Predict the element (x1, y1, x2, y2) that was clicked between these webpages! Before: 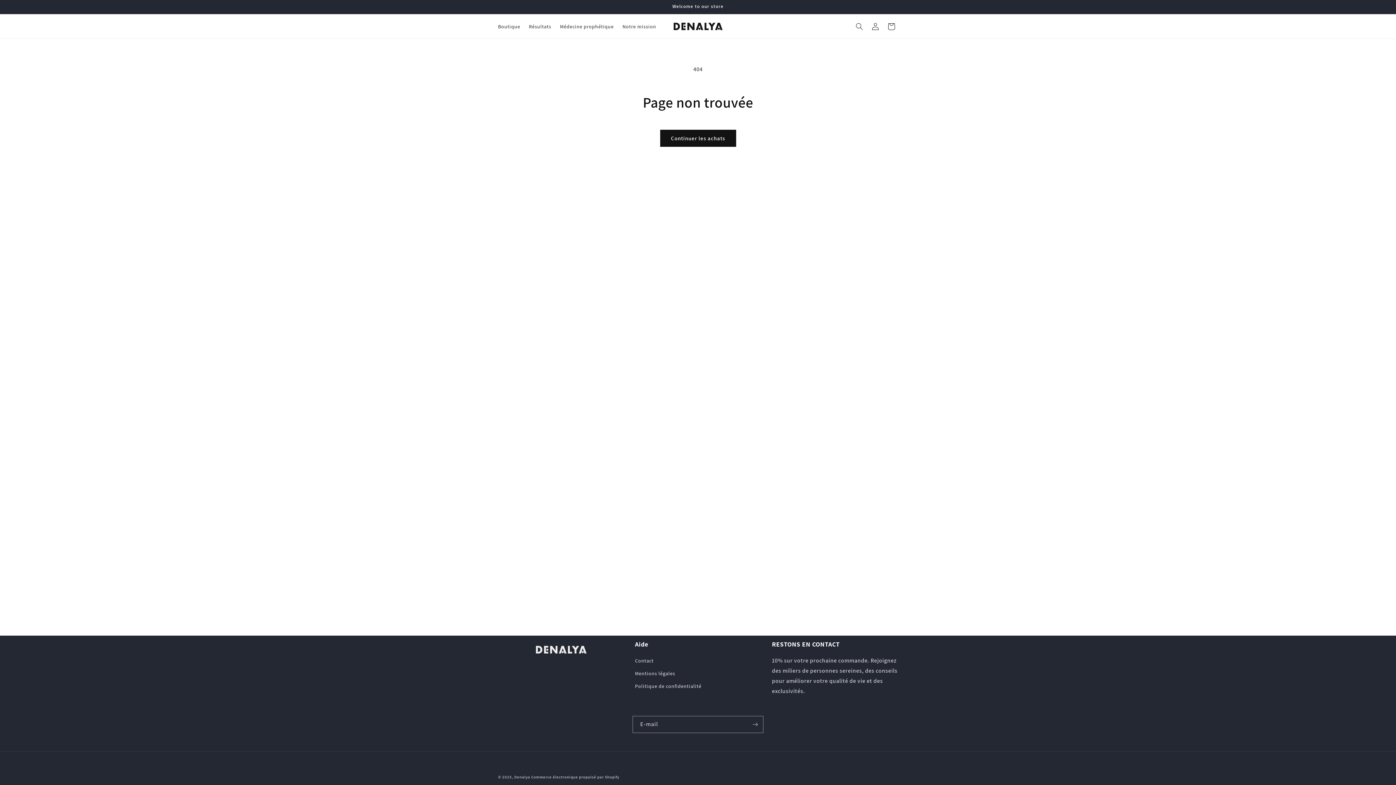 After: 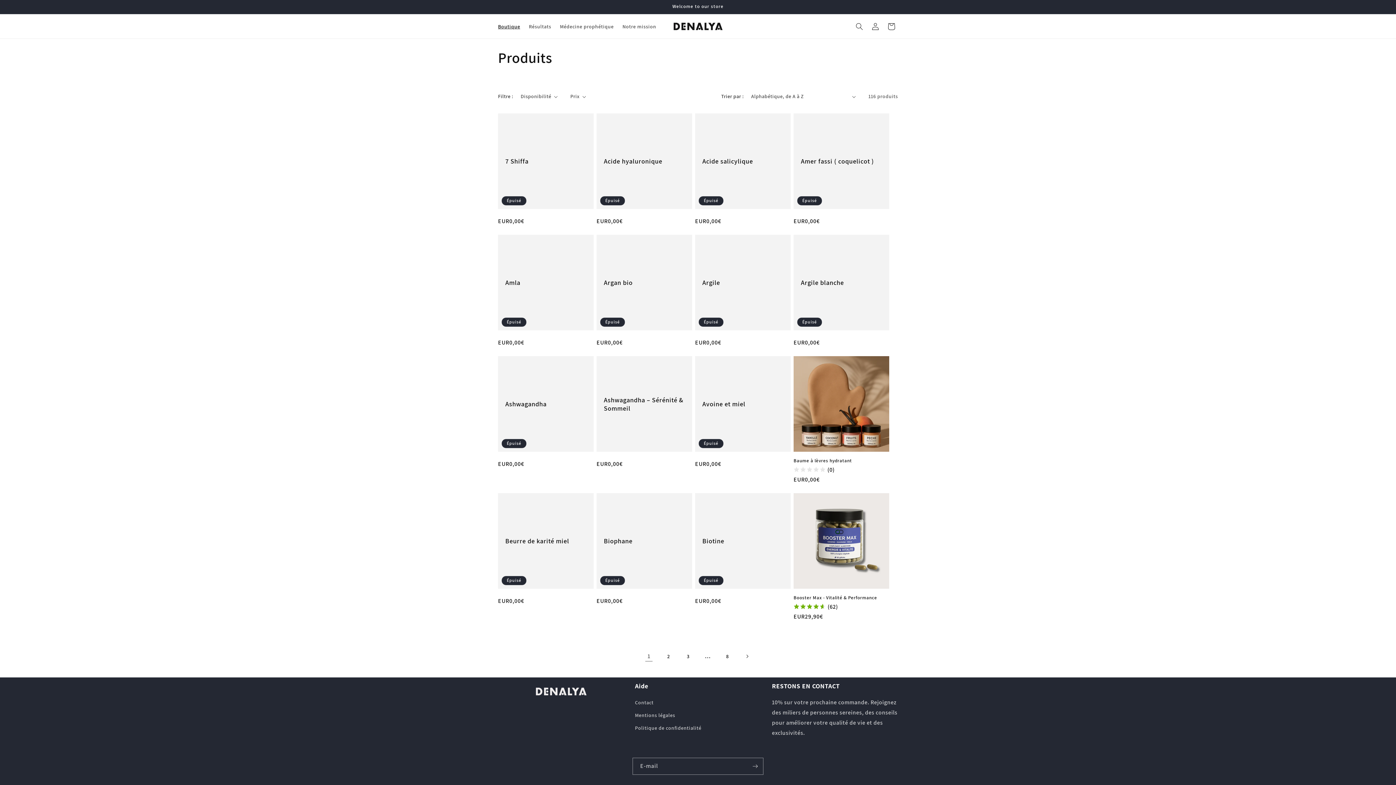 Action: label: Boutique bbox: (493, 18, 524, 34)